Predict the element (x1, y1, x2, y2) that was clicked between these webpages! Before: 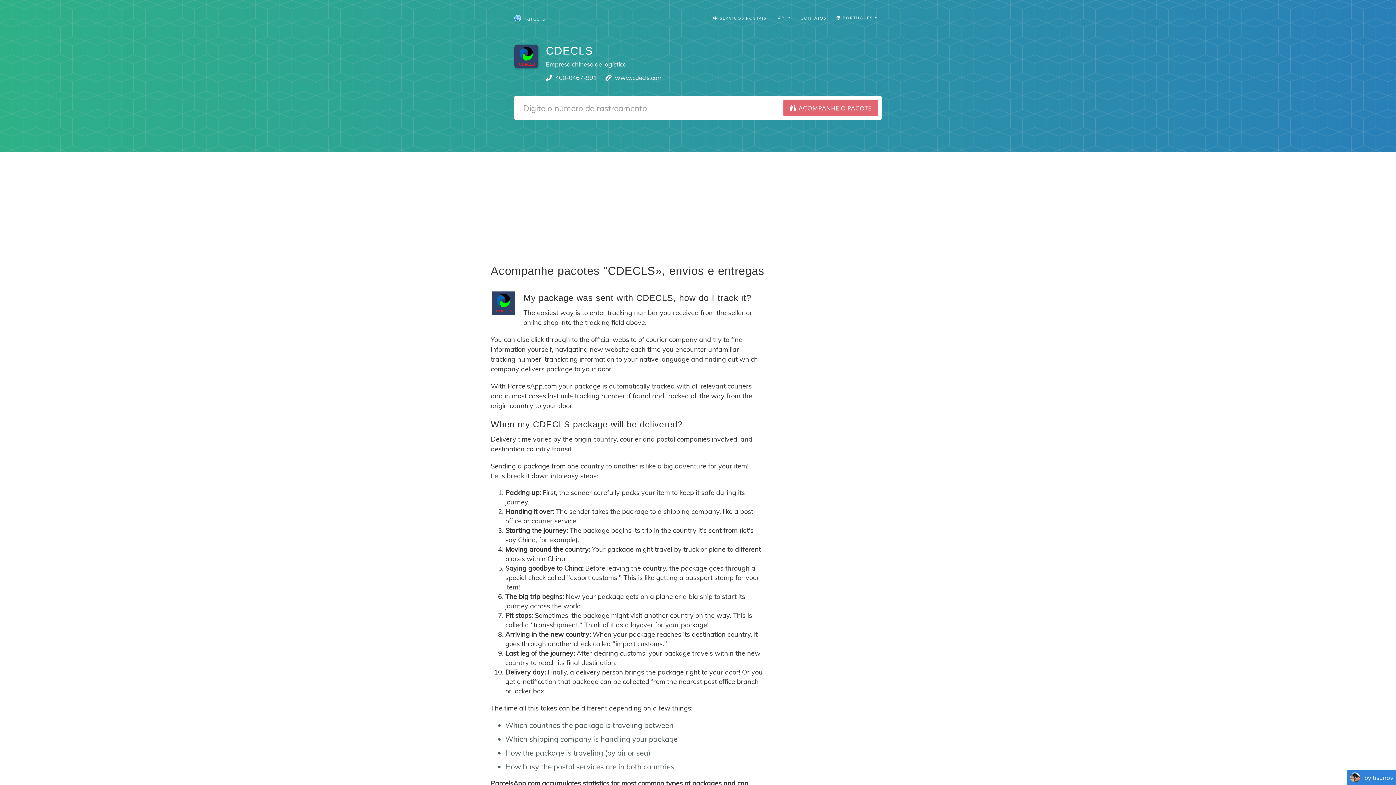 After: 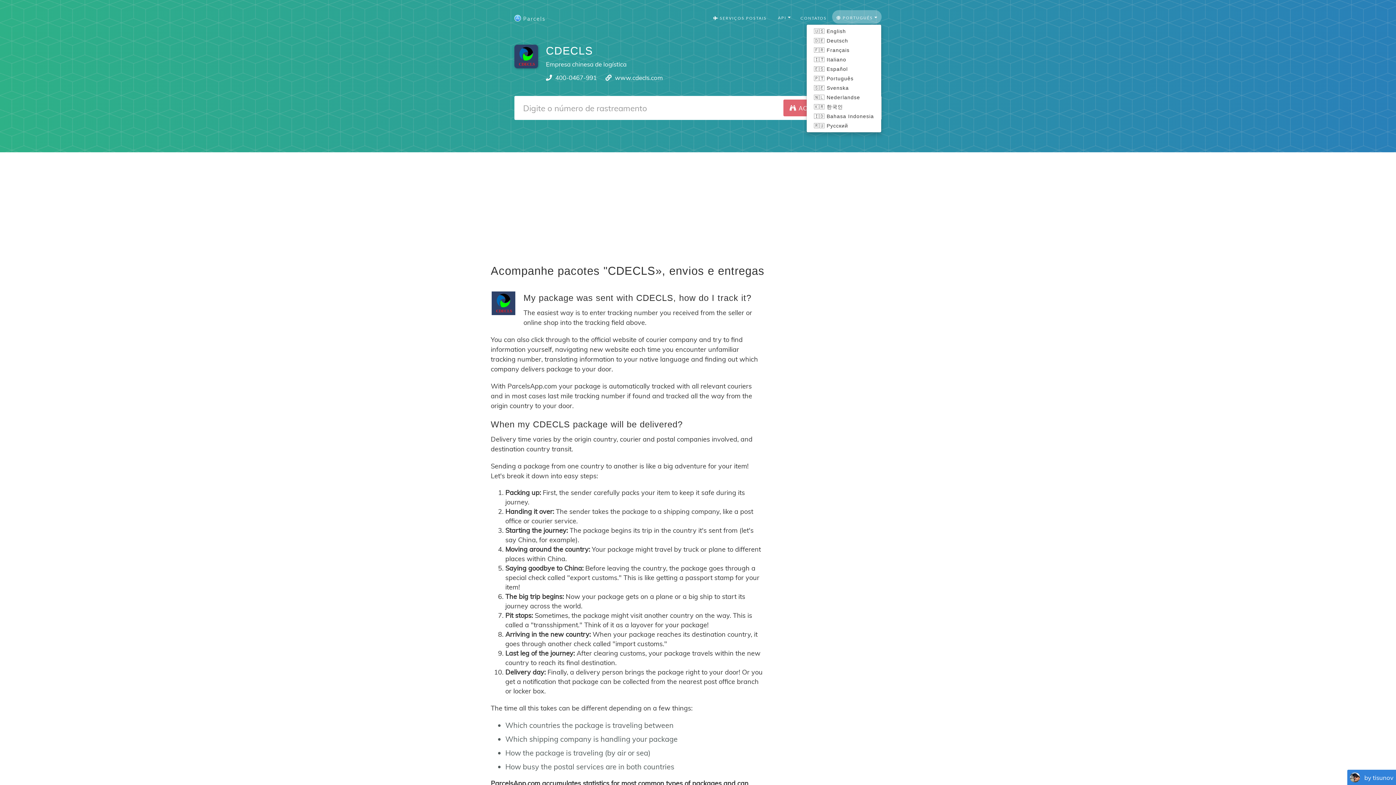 Action: label:  PORTUGUÊS  bbox: (832, 10, 881, 23)